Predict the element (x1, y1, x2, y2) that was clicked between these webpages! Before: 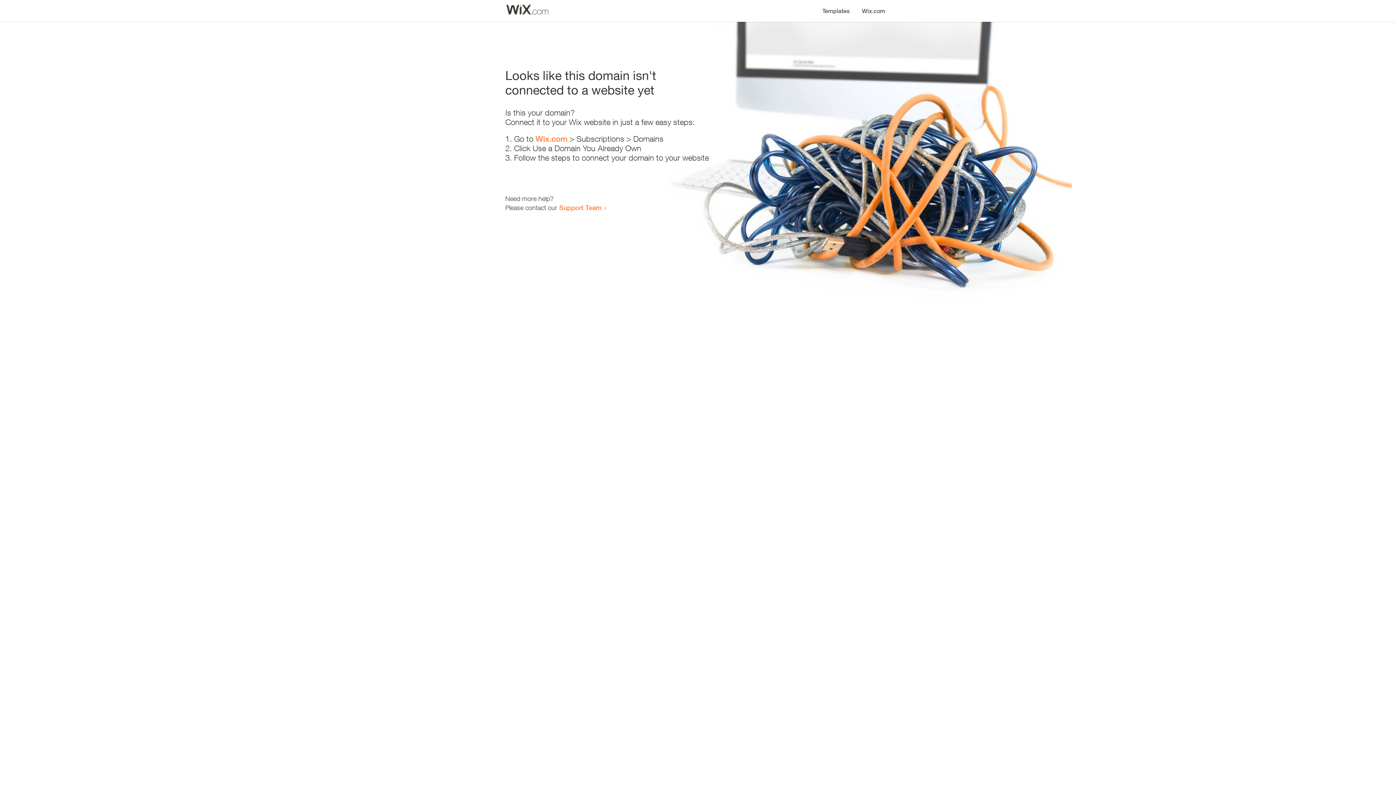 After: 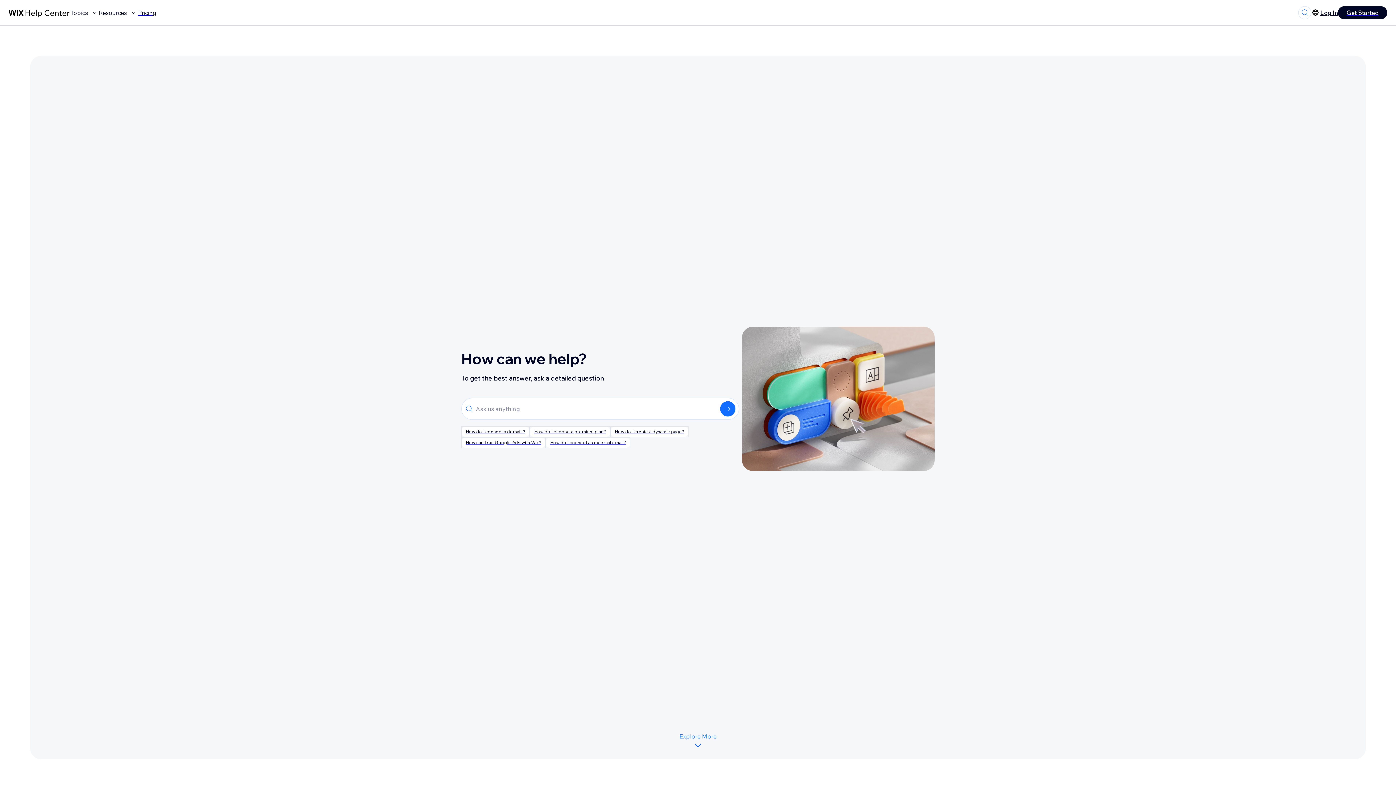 Action: label: Support Team bbox: (559, 203, 601, 211)